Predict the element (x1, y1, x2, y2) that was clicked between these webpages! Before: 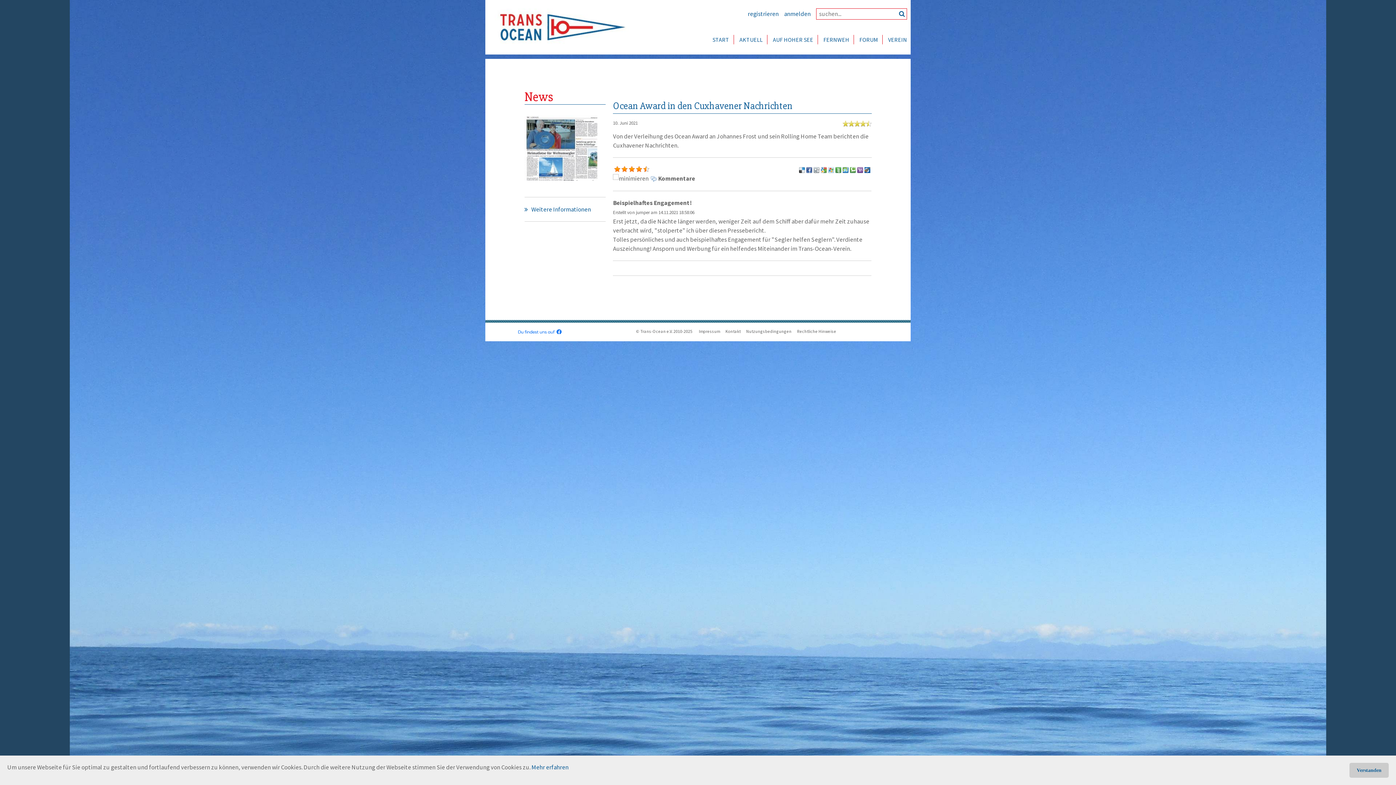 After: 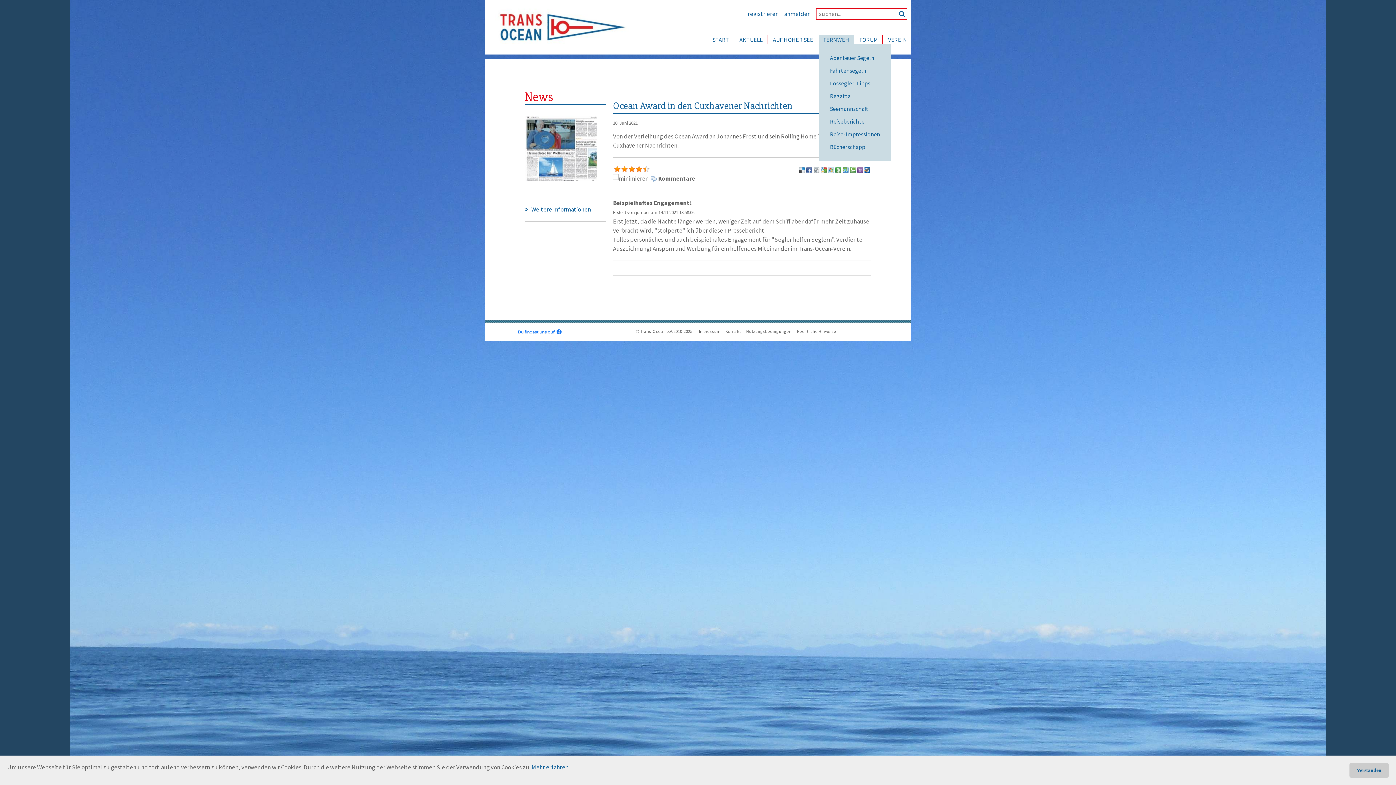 Action: label: FERNWEH bbox: (819, 34, 853, 44)